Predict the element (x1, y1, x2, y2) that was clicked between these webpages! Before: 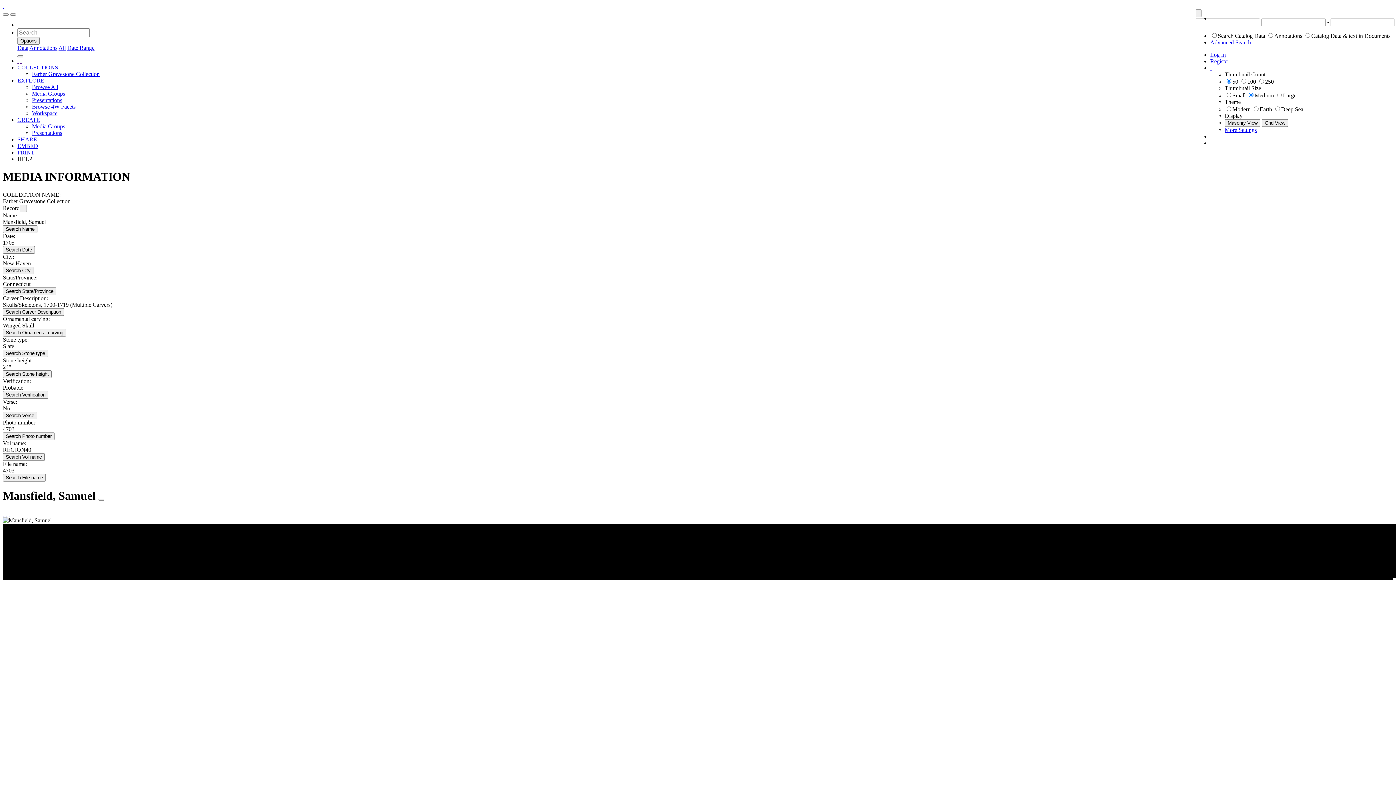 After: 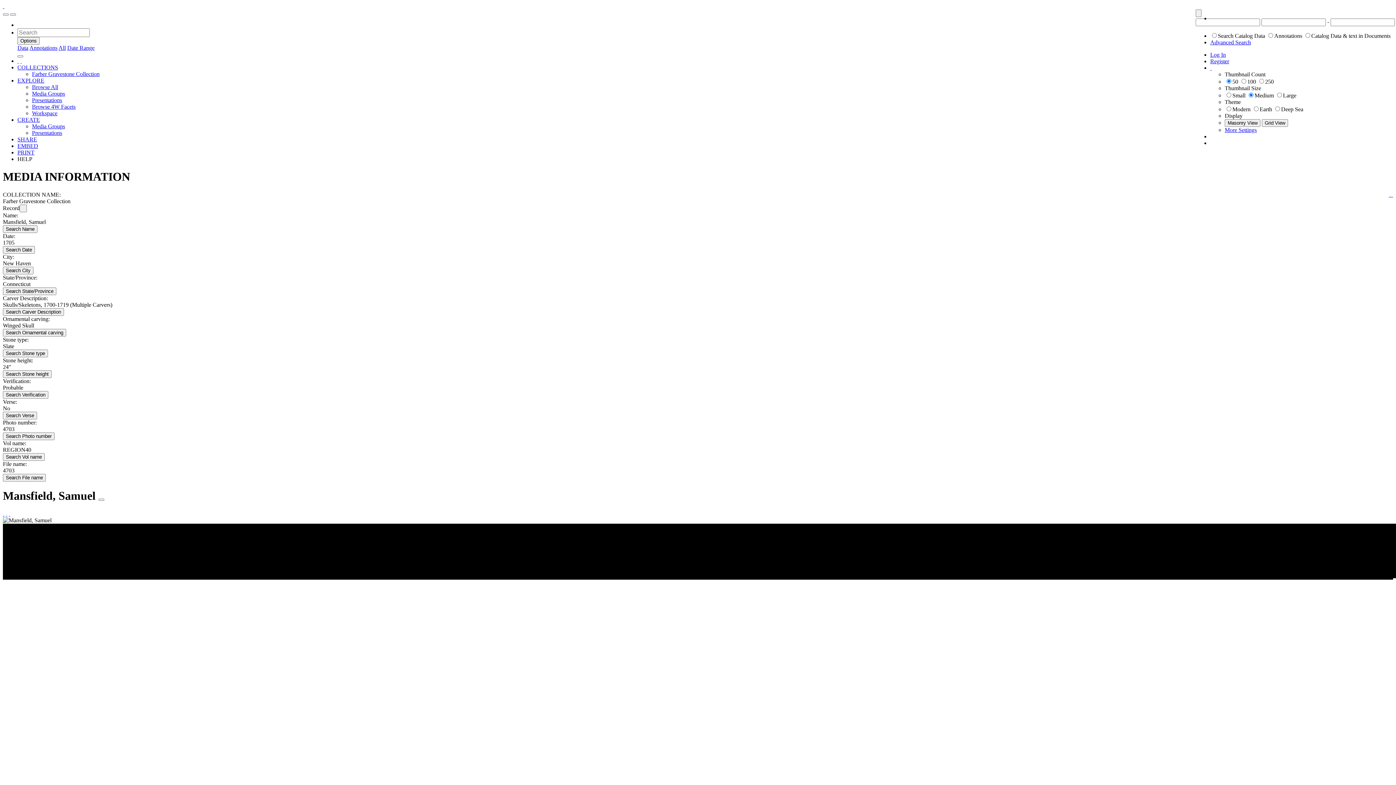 Action: label: SHARE bbox: (17, 136, 37, 142)